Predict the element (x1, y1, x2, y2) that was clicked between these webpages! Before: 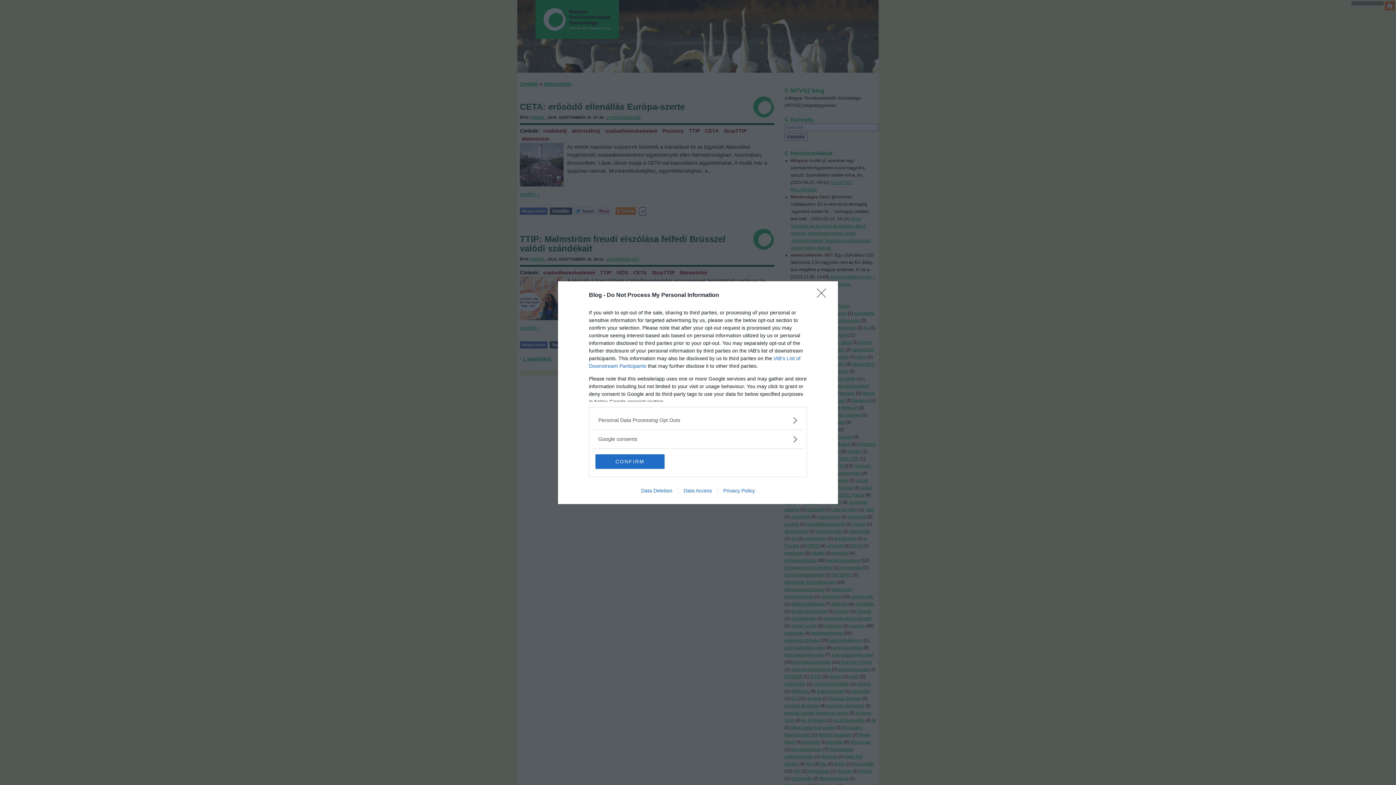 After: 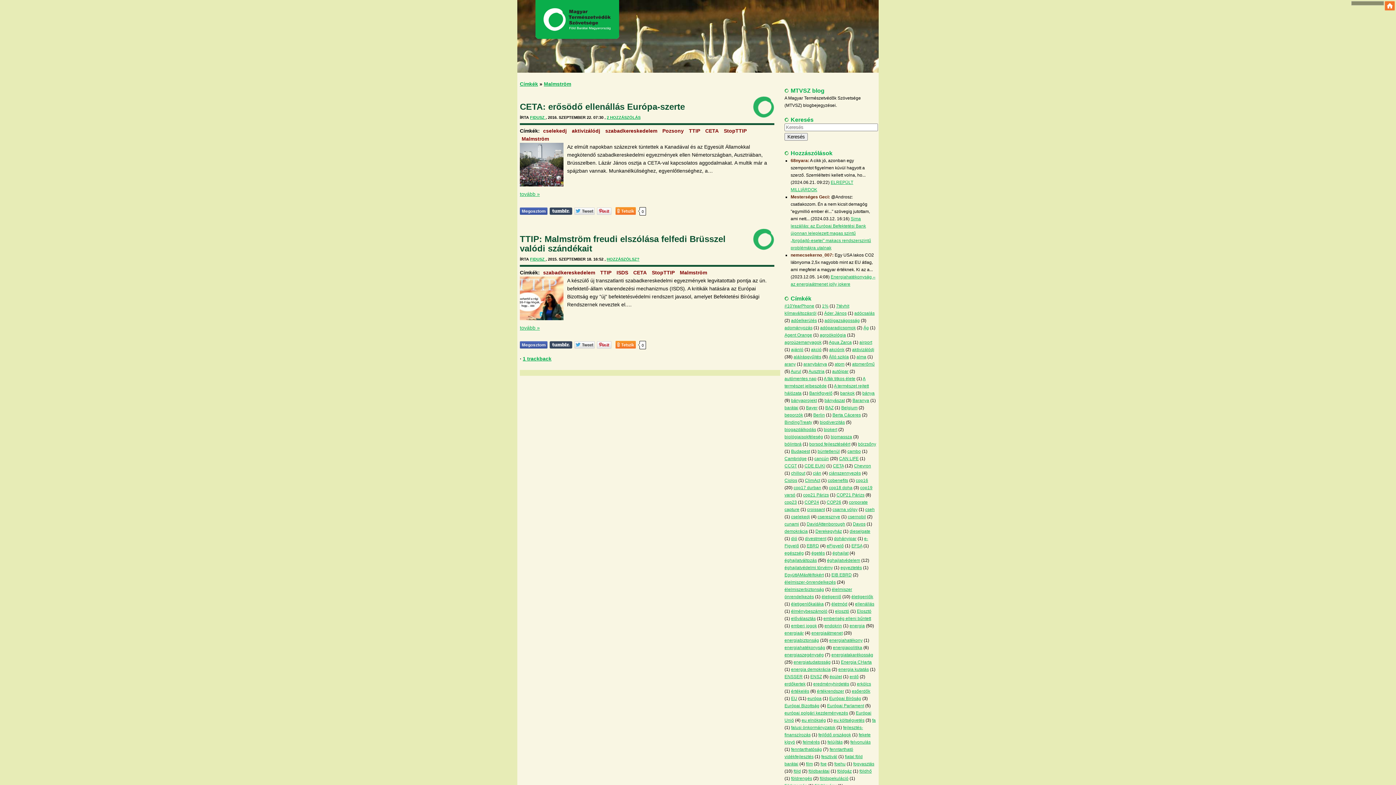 Action: bbox: (817, 288, 830, 302) label: Close